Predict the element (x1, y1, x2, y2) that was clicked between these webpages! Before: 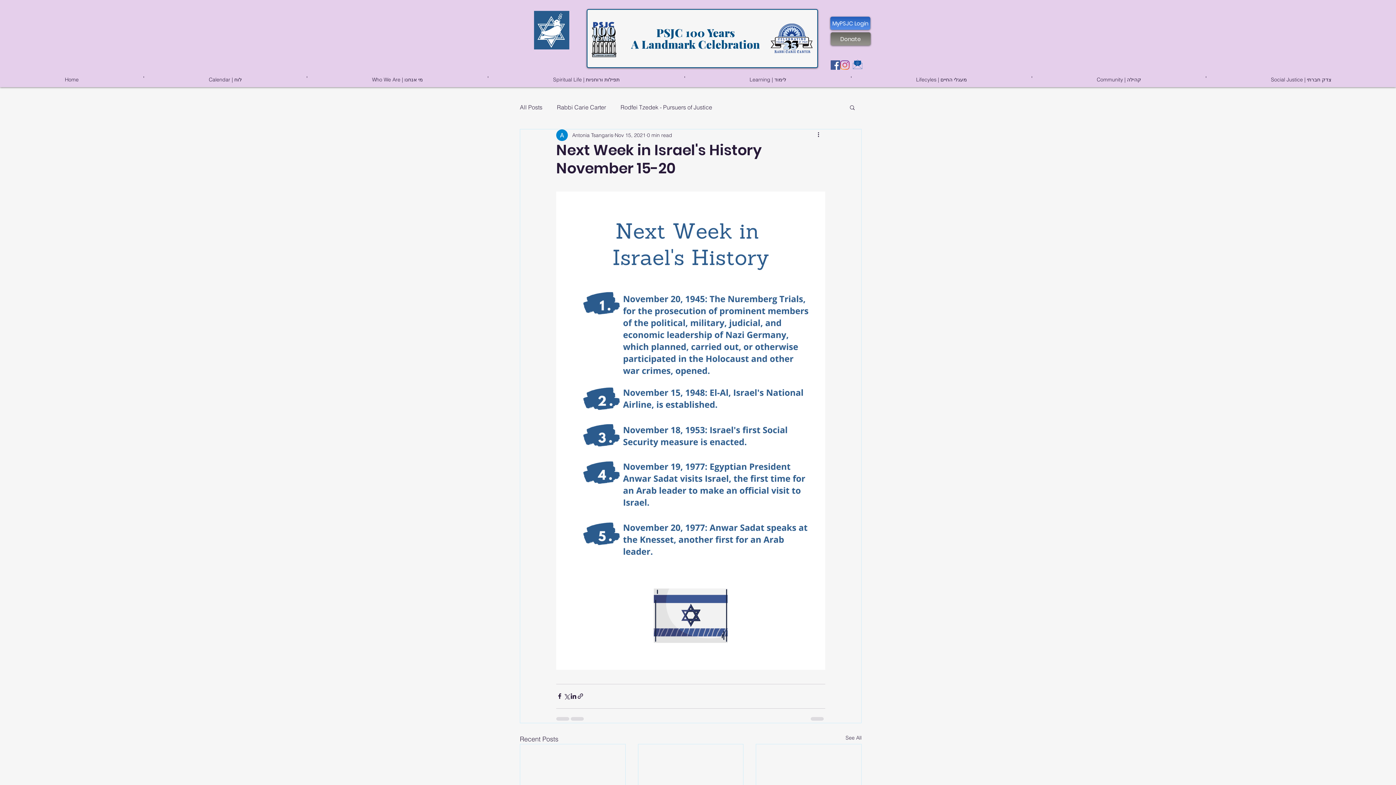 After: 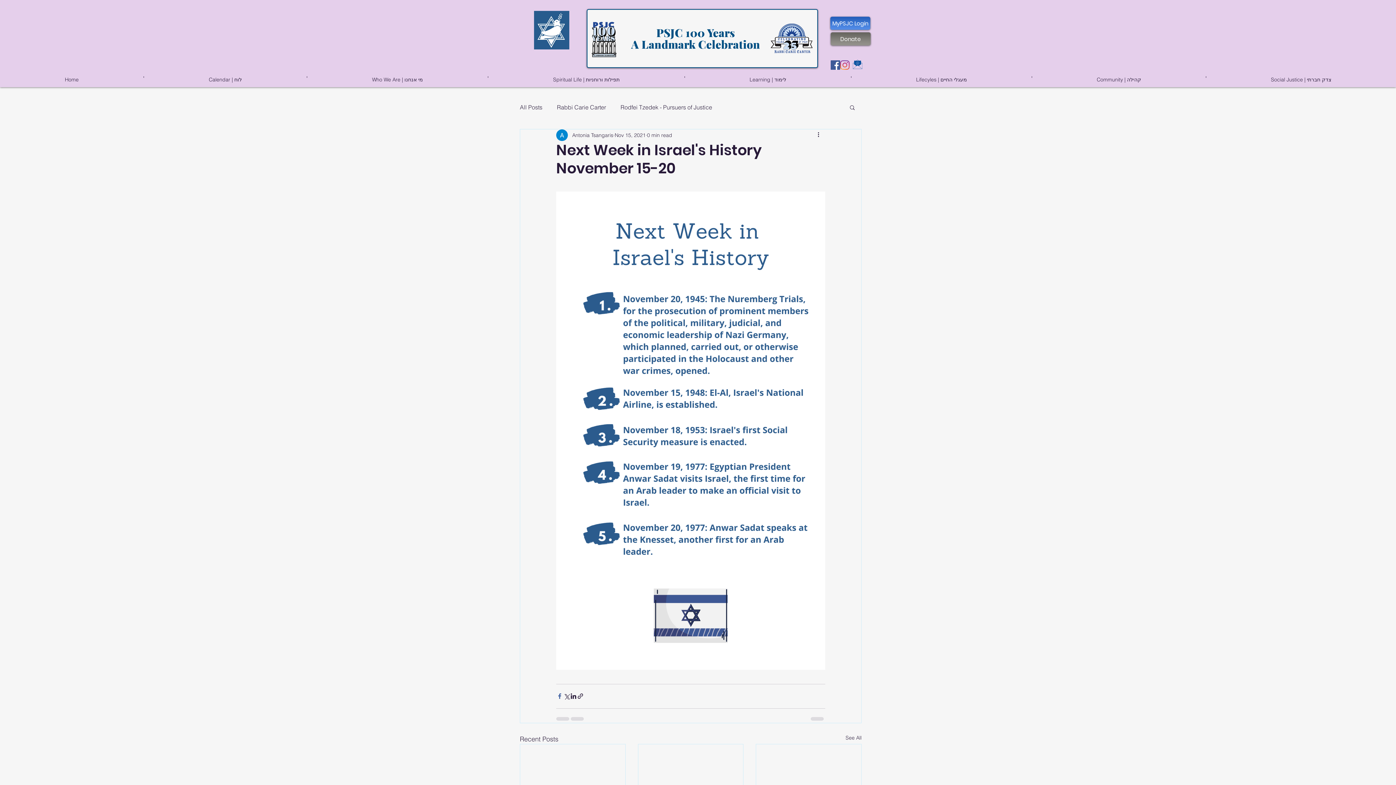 Action: bbox: (556, 693, 563, 700) label: Share via Facebook